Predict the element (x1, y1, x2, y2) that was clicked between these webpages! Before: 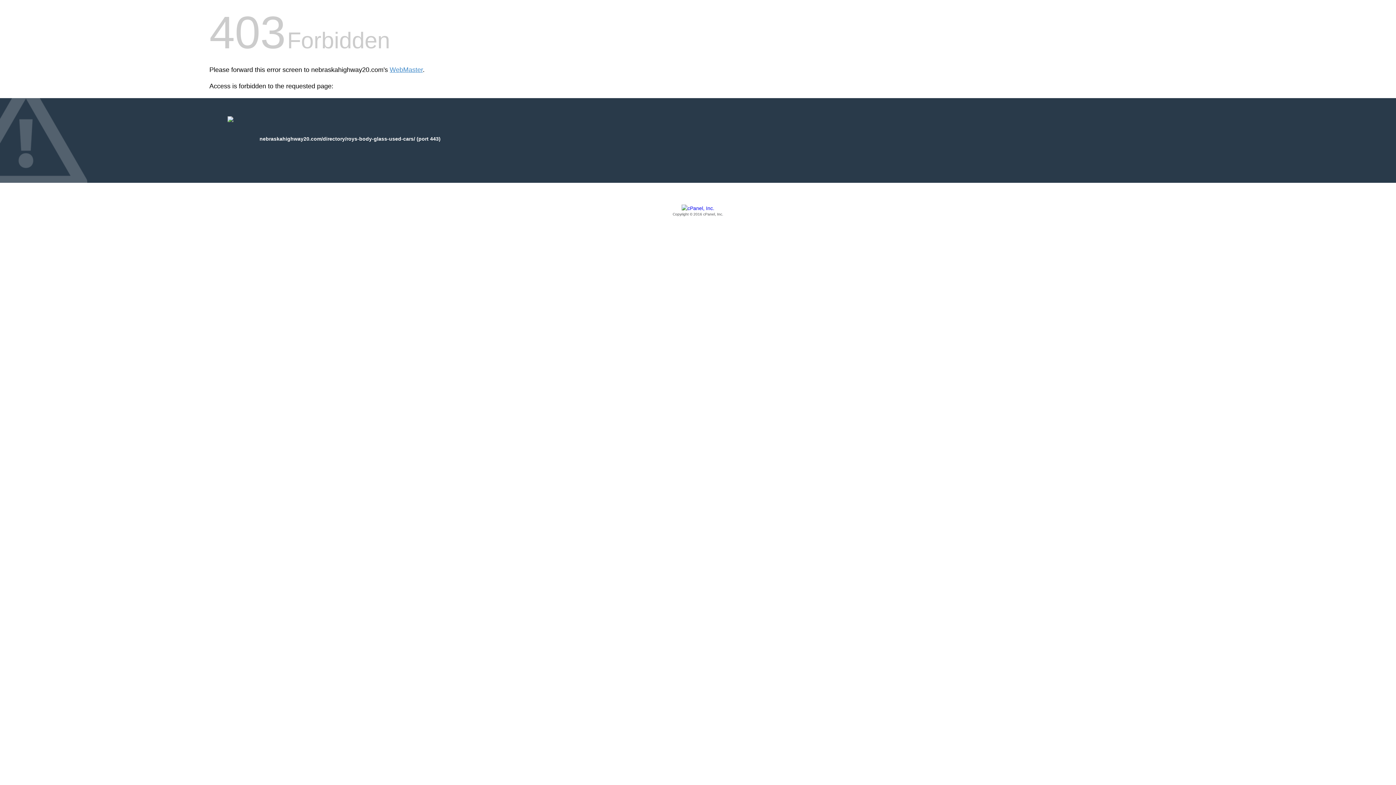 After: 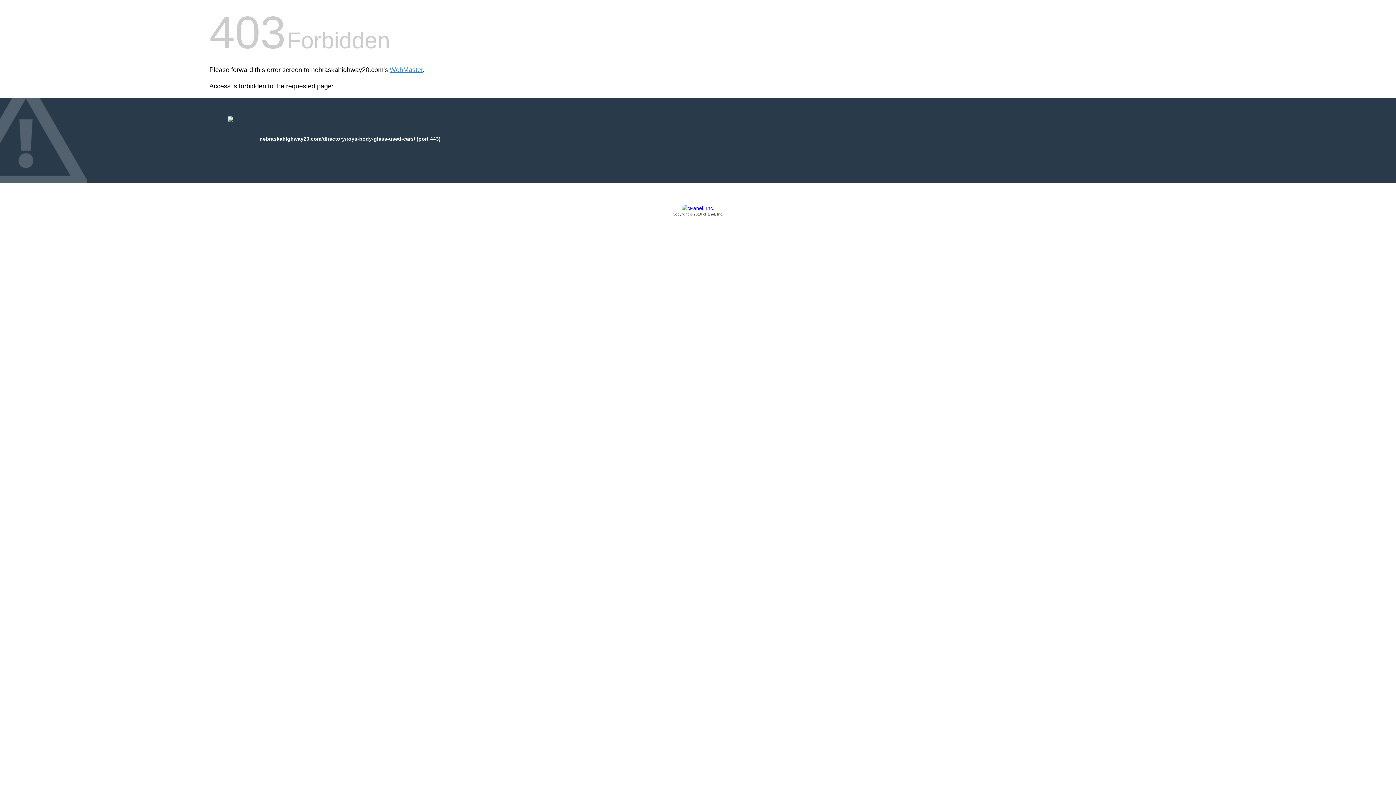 Action: label: Copyright © 2016 cPanel, Inc. bbox: (209, 205, 1186, 217)